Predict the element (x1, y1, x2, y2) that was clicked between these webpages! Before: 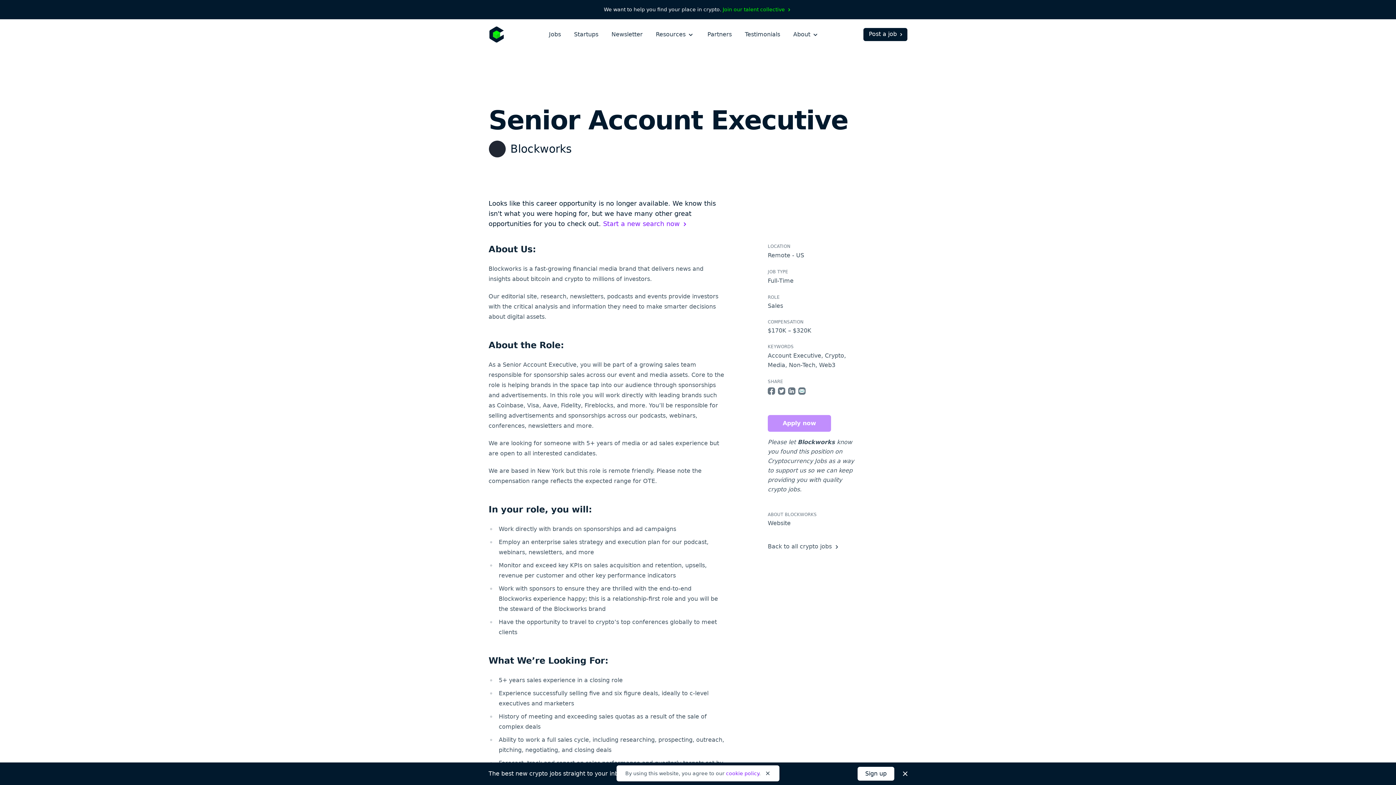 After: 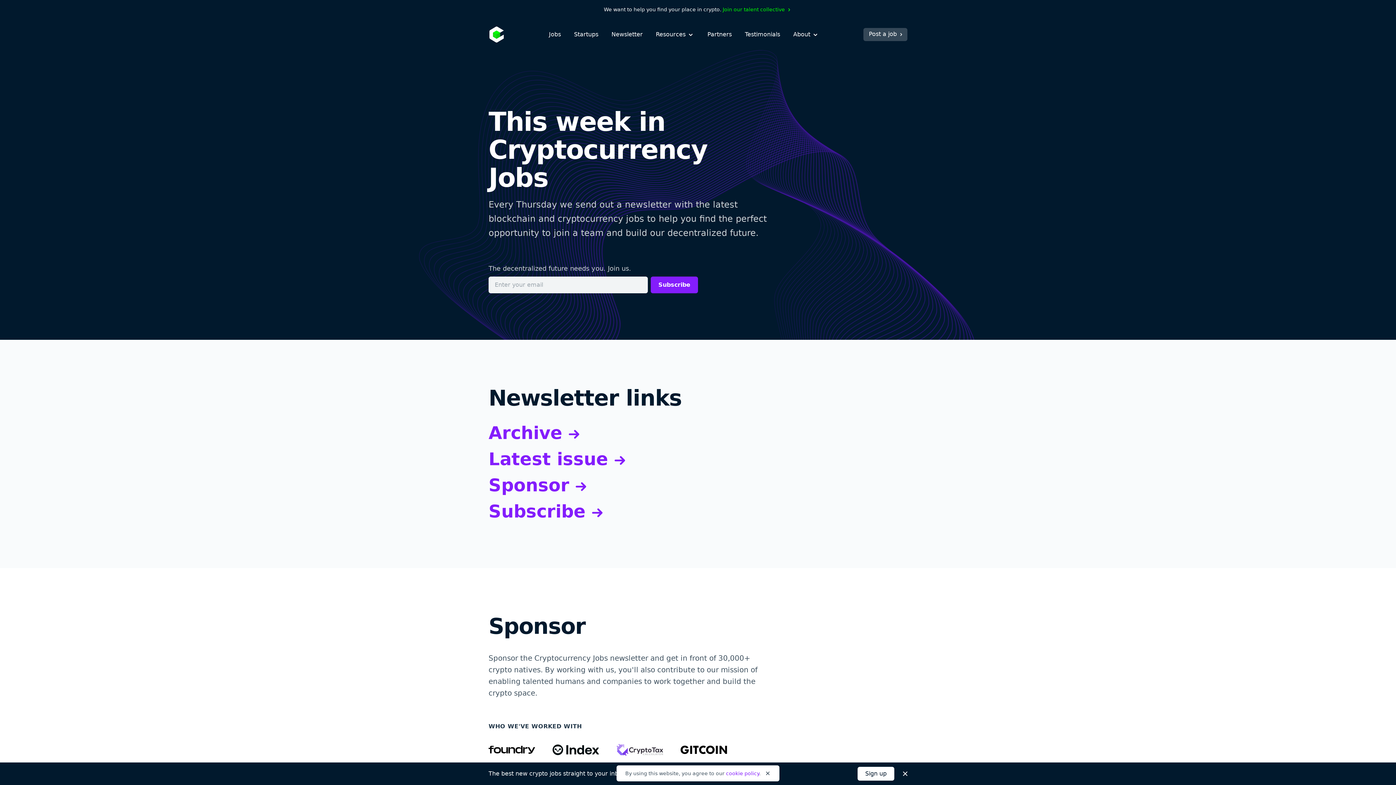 Action: bbox: (611, 30, 642, 38) label: Newsletter